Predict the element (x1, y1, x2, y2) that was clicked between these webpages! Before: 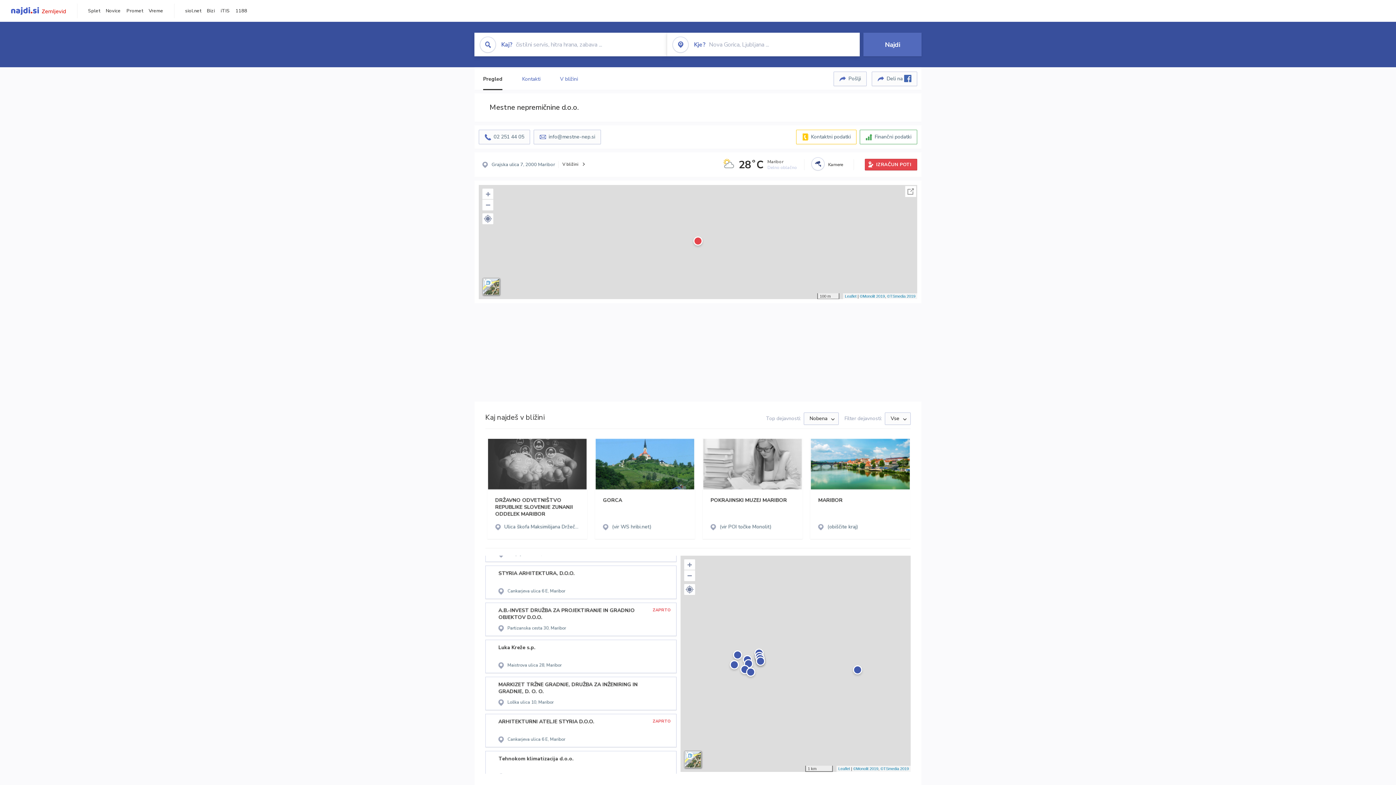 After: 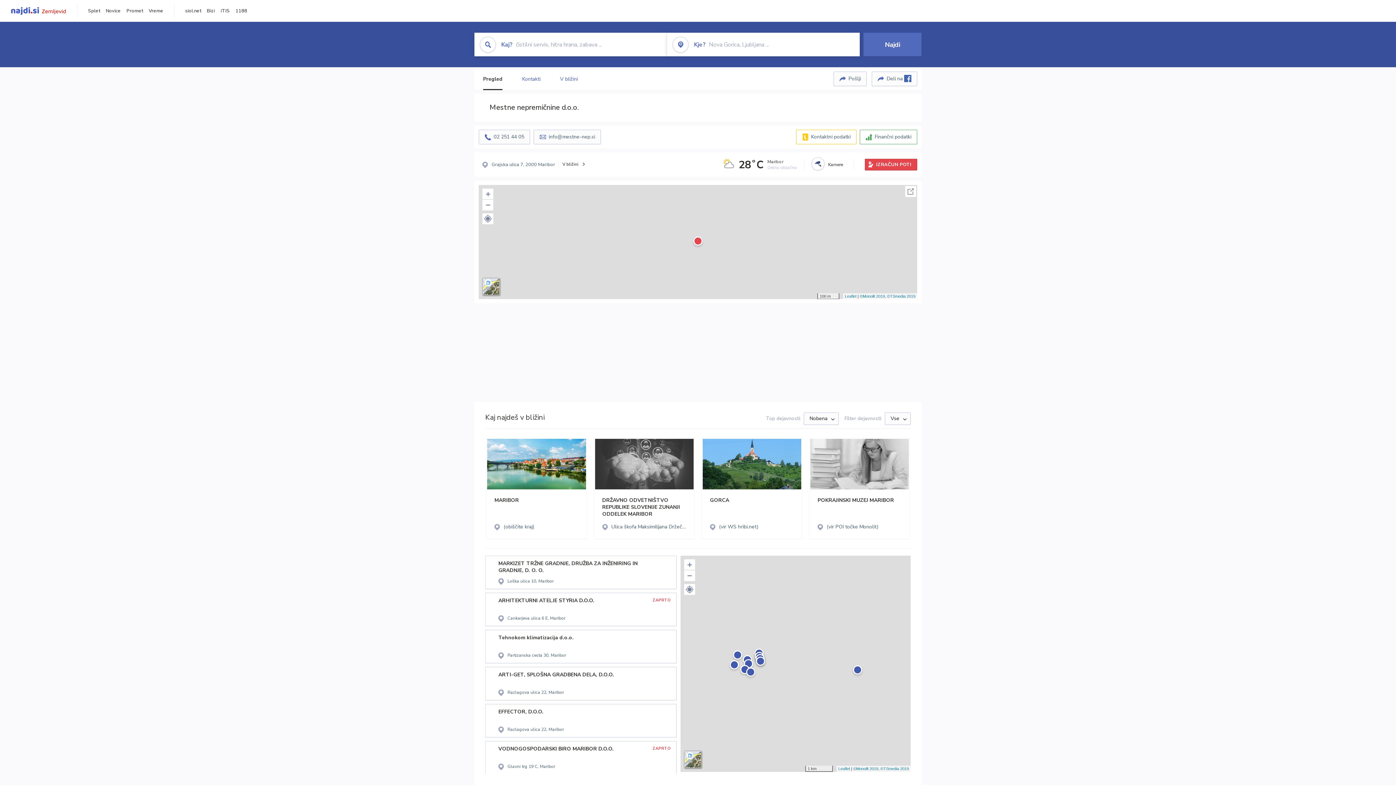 Action: bbox: (235, 7, 247, 14) label: 1188